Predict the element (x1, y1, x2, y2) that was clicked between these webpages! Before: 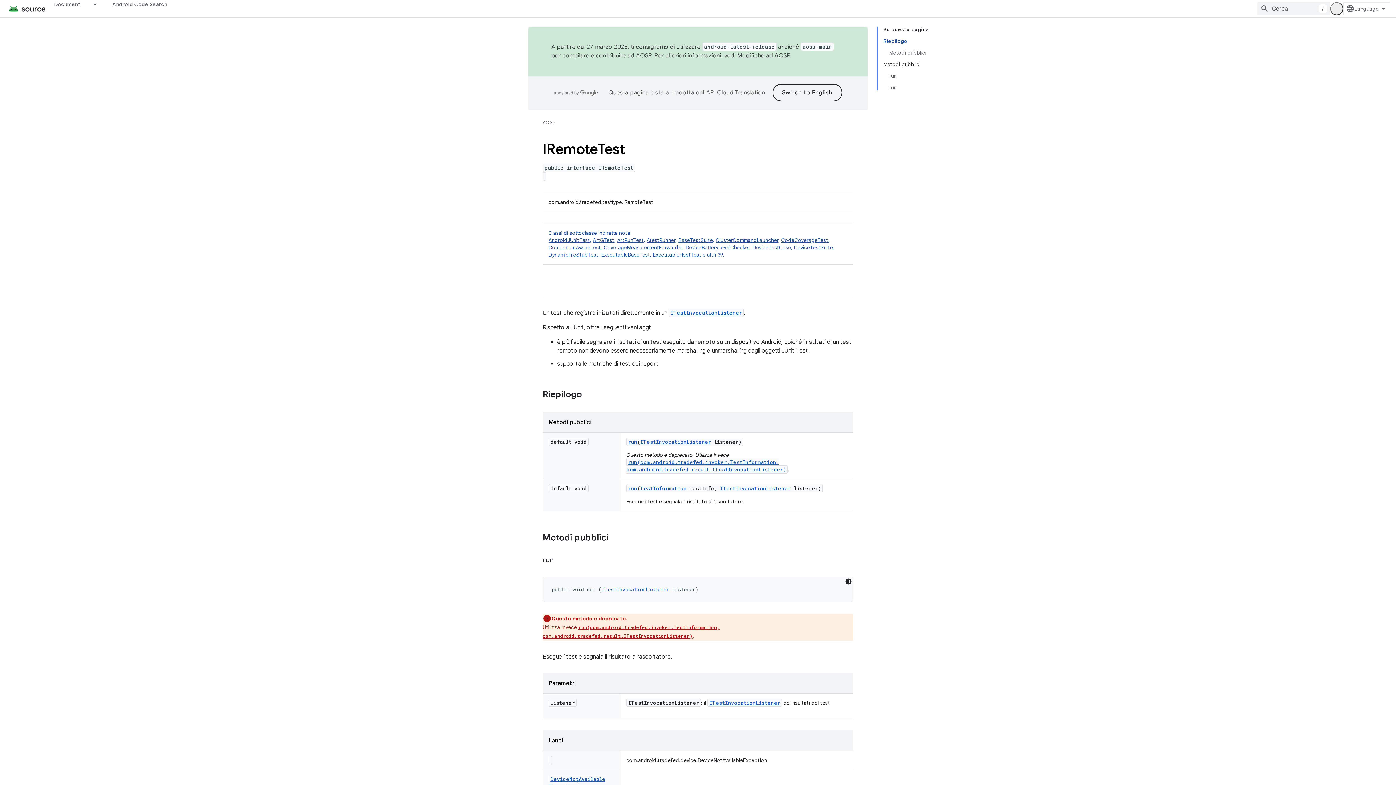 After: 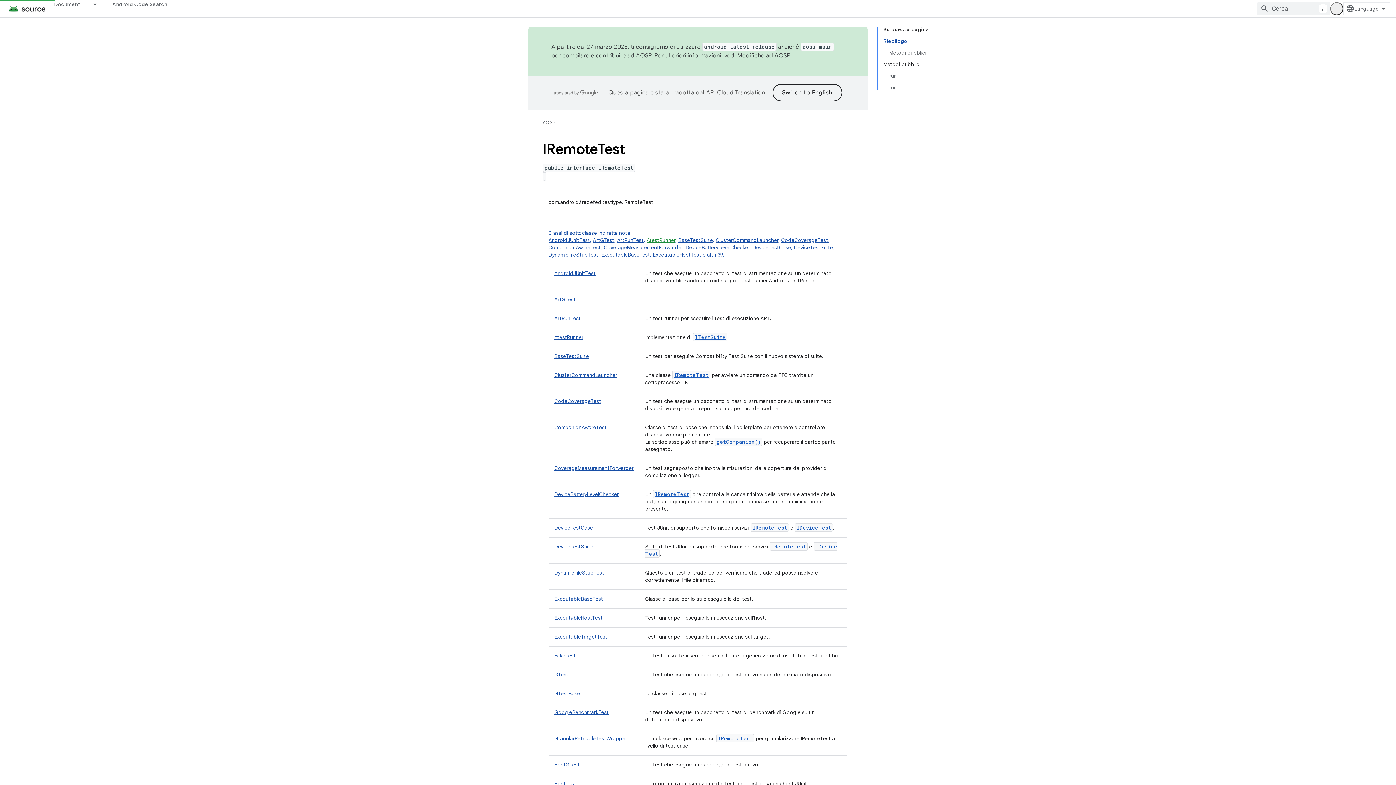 Action: label: AtestRunner bbox: (646, 237, 675, 243)